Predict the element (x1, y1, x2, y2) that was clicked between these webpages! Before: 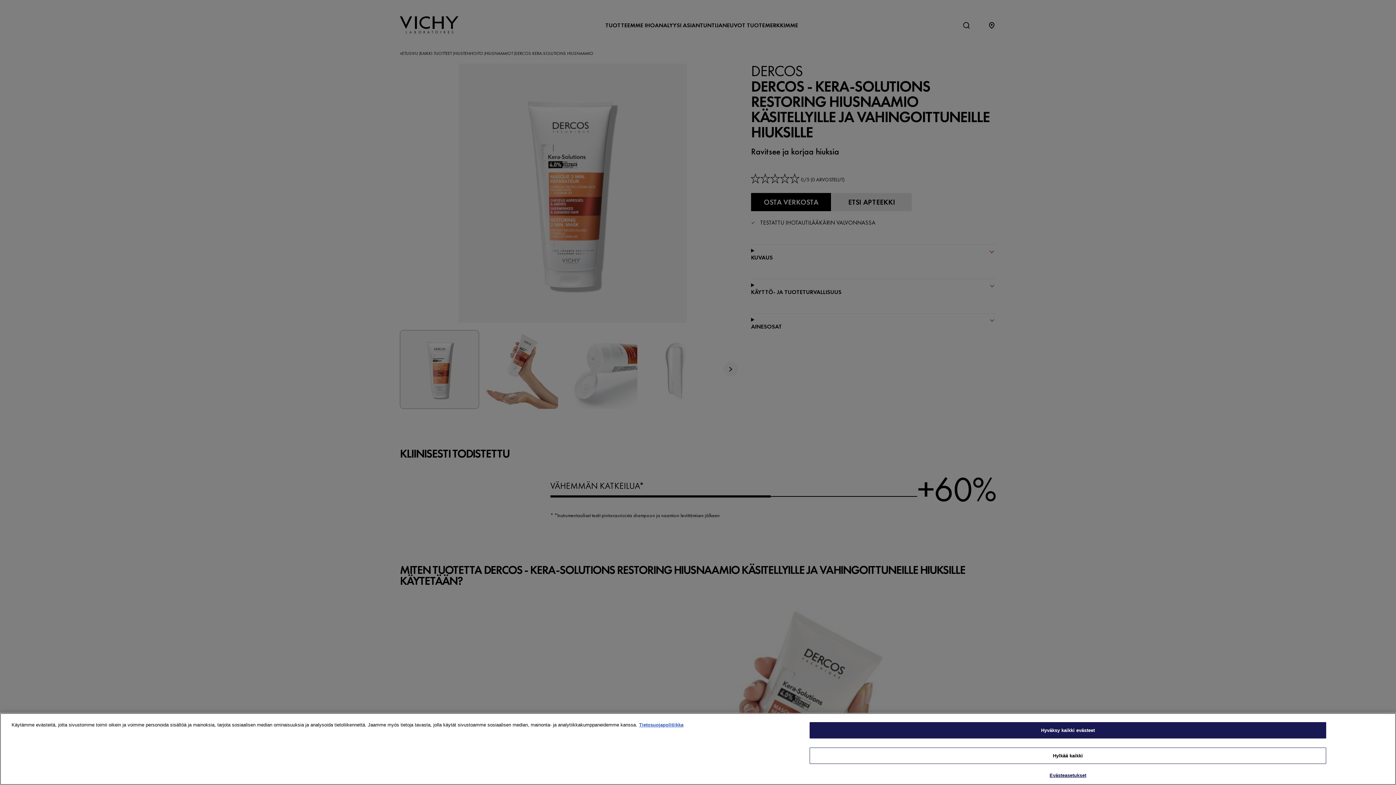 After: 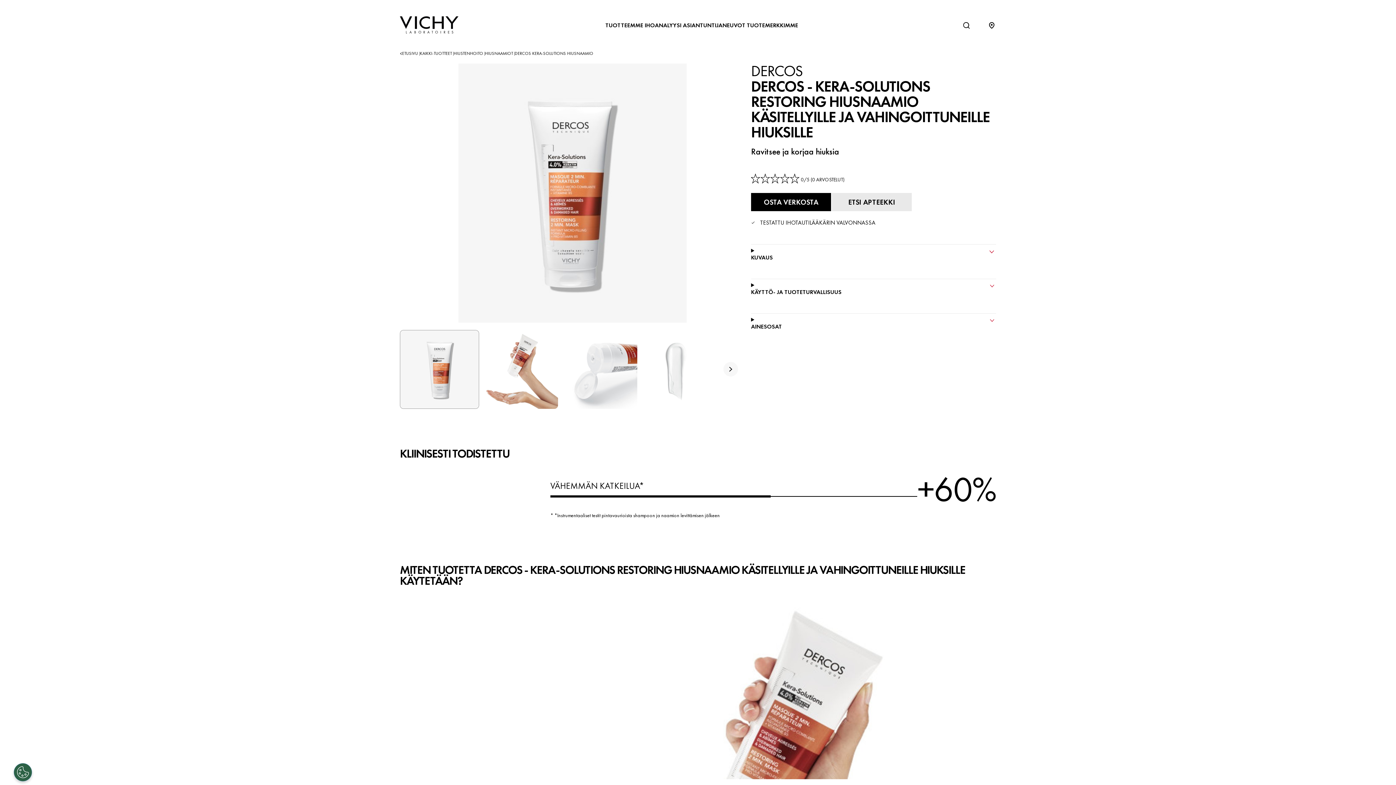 Action: label: Hyväksy kaikki evästeet bbox: (809, 722, 1326, 738)